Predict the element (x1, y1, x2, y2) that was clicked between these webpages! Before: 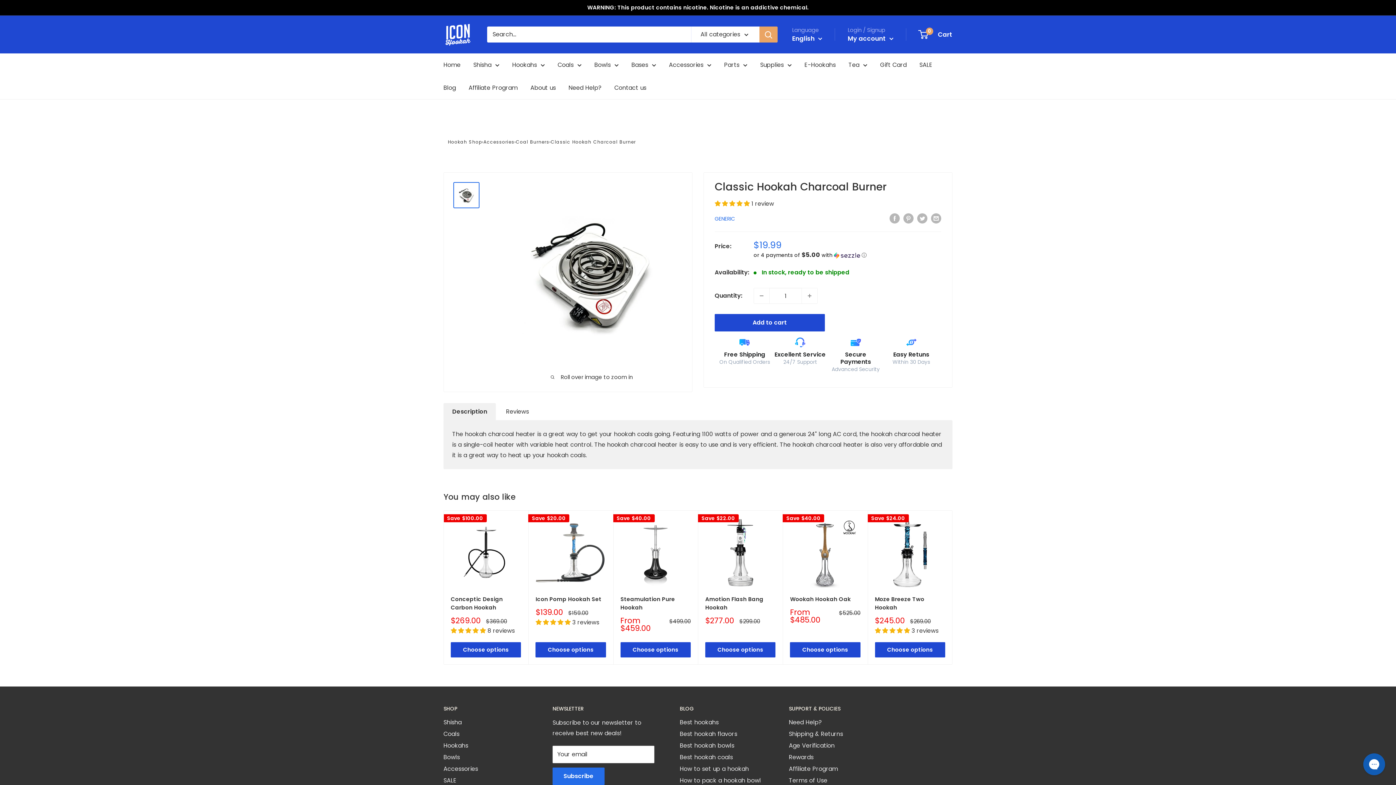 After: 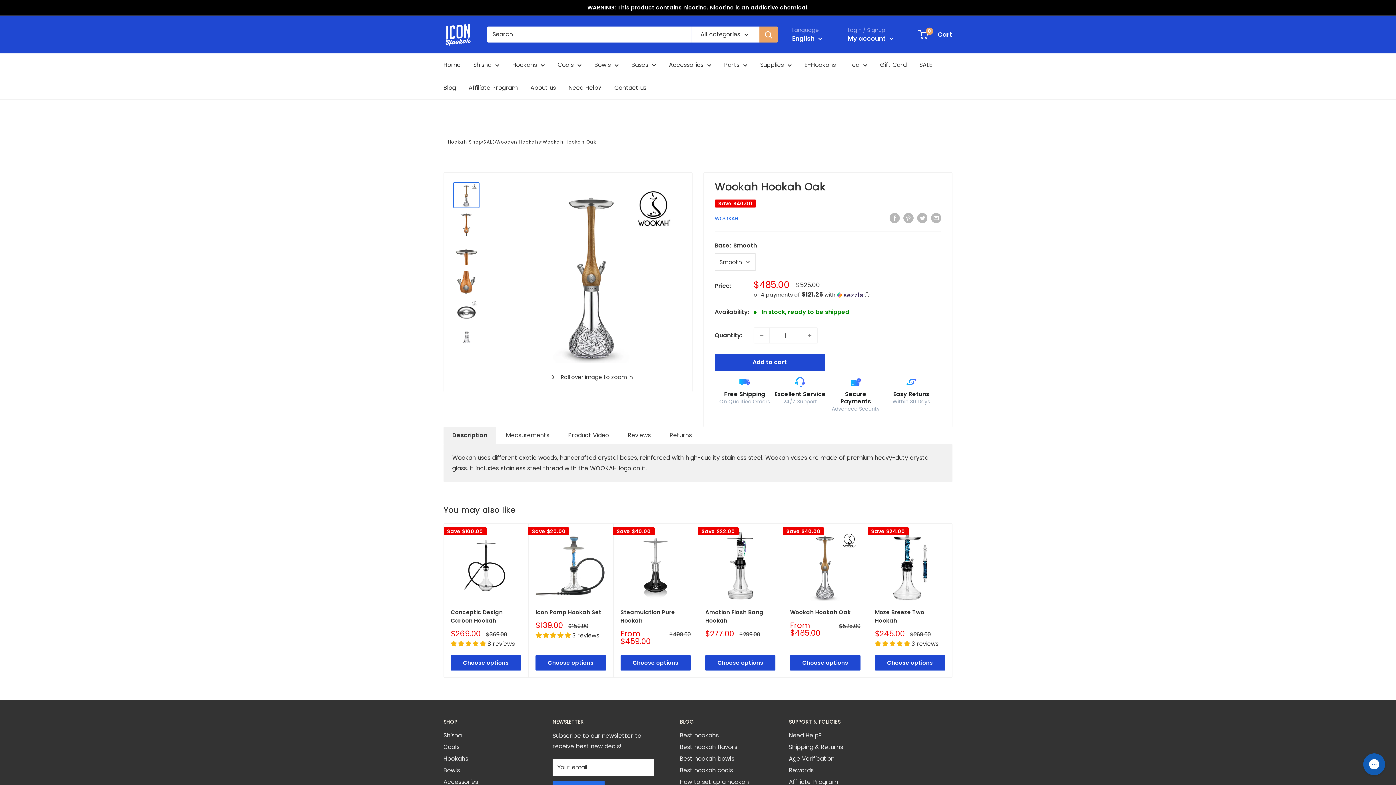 Action: label: Wookah Hookah Oak bbox: (790, 595, 860, 603)